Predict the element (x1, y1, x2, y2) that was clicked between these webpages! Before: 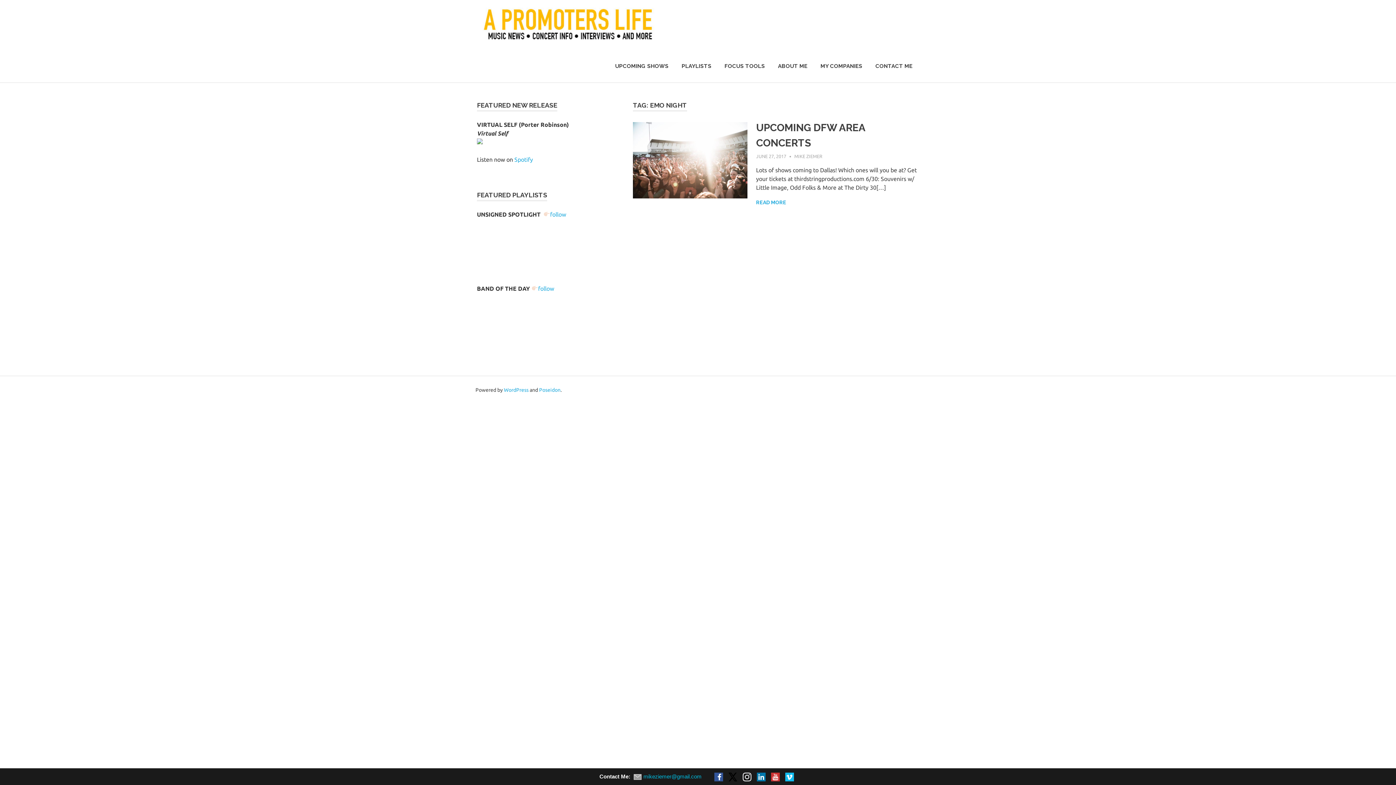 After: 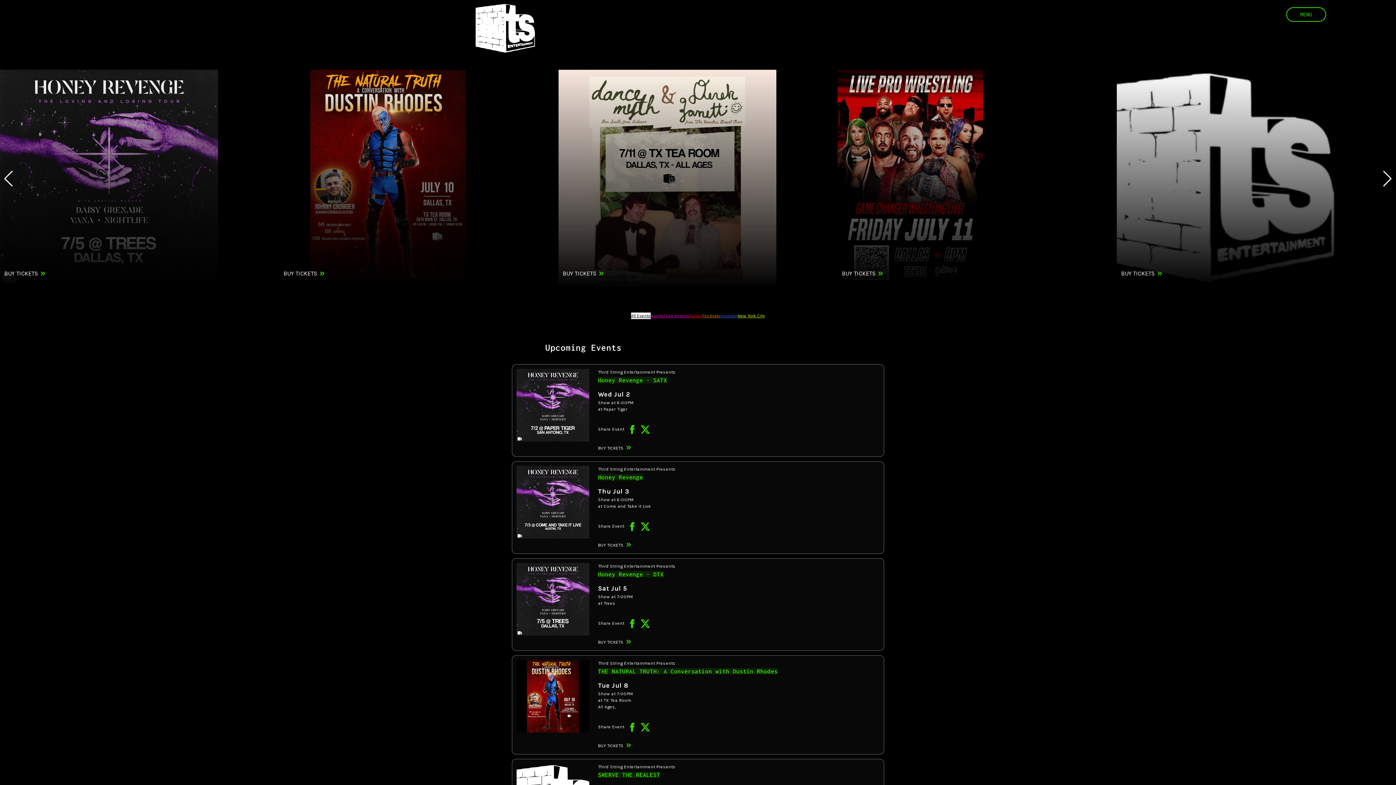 Action: bbox: (608, 55, 675, 76) label: UPCOMING SHOWS